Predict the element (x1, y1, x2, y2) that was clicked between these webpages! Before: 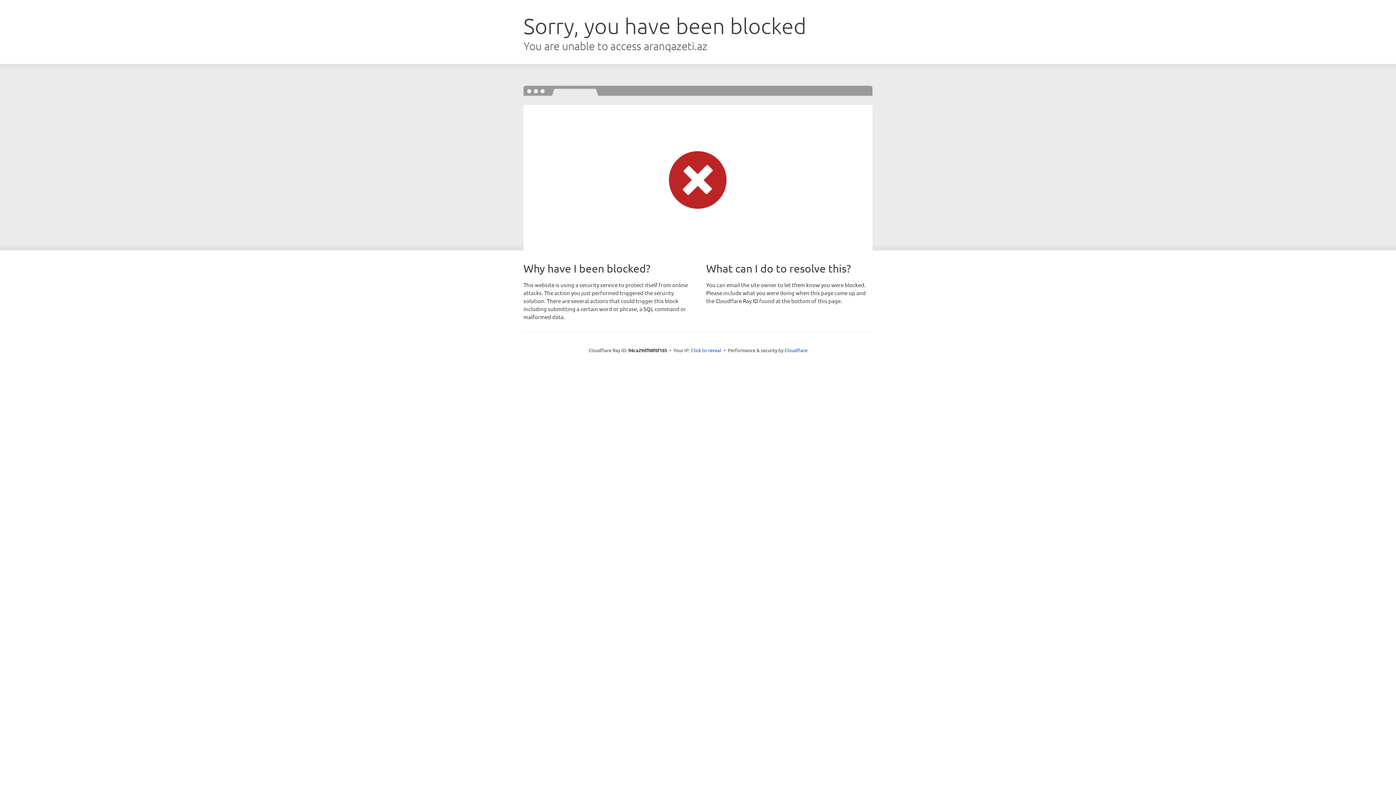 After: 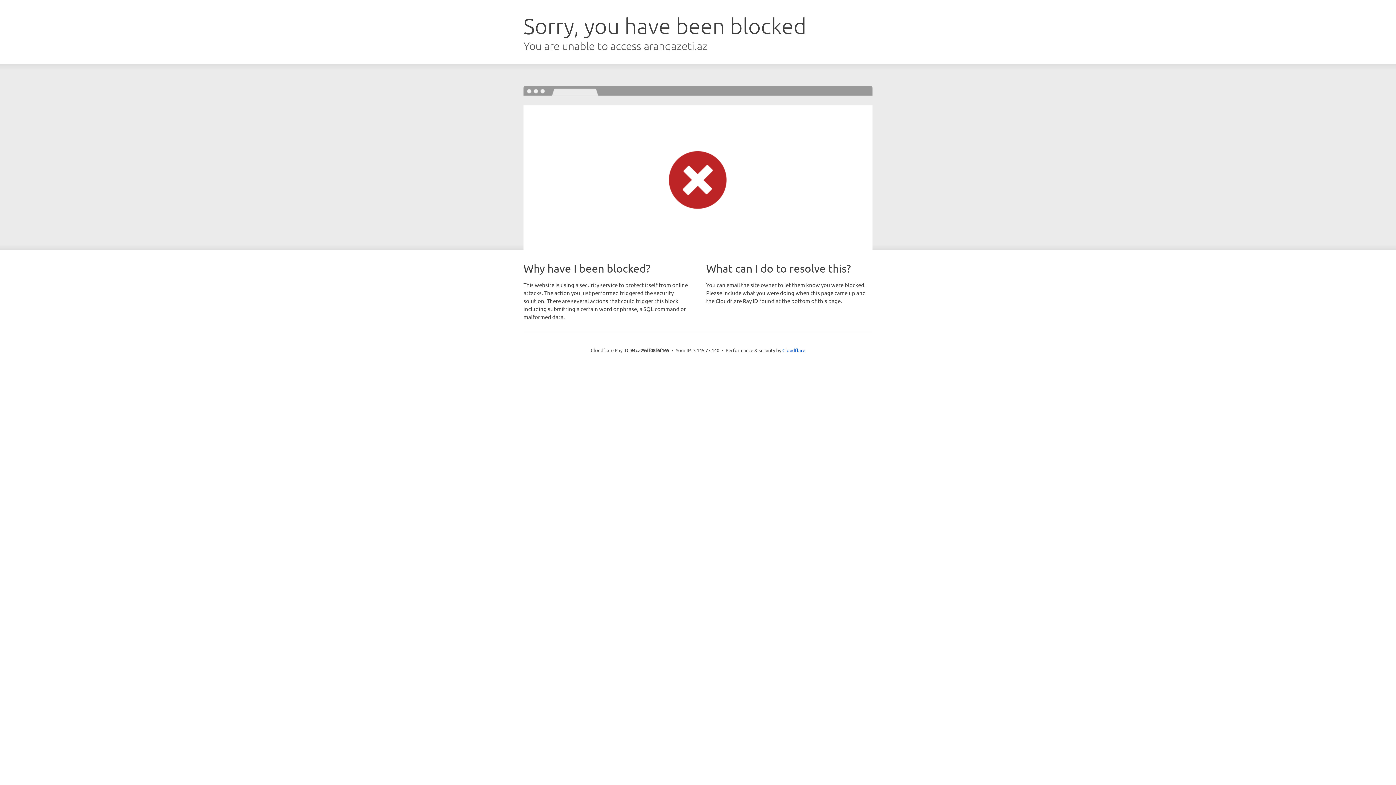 Action: bbox: (691, 346, 721, 353) label: Click to reveal